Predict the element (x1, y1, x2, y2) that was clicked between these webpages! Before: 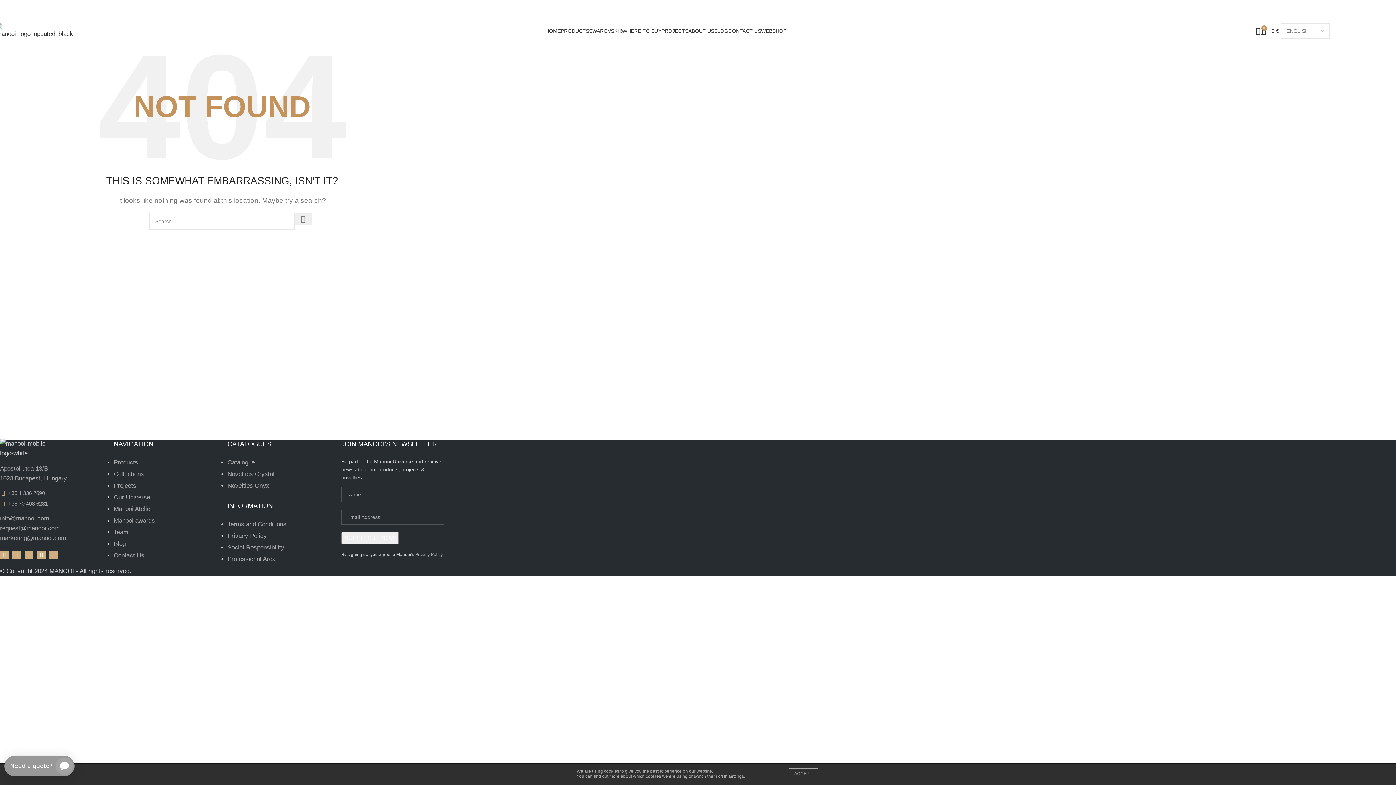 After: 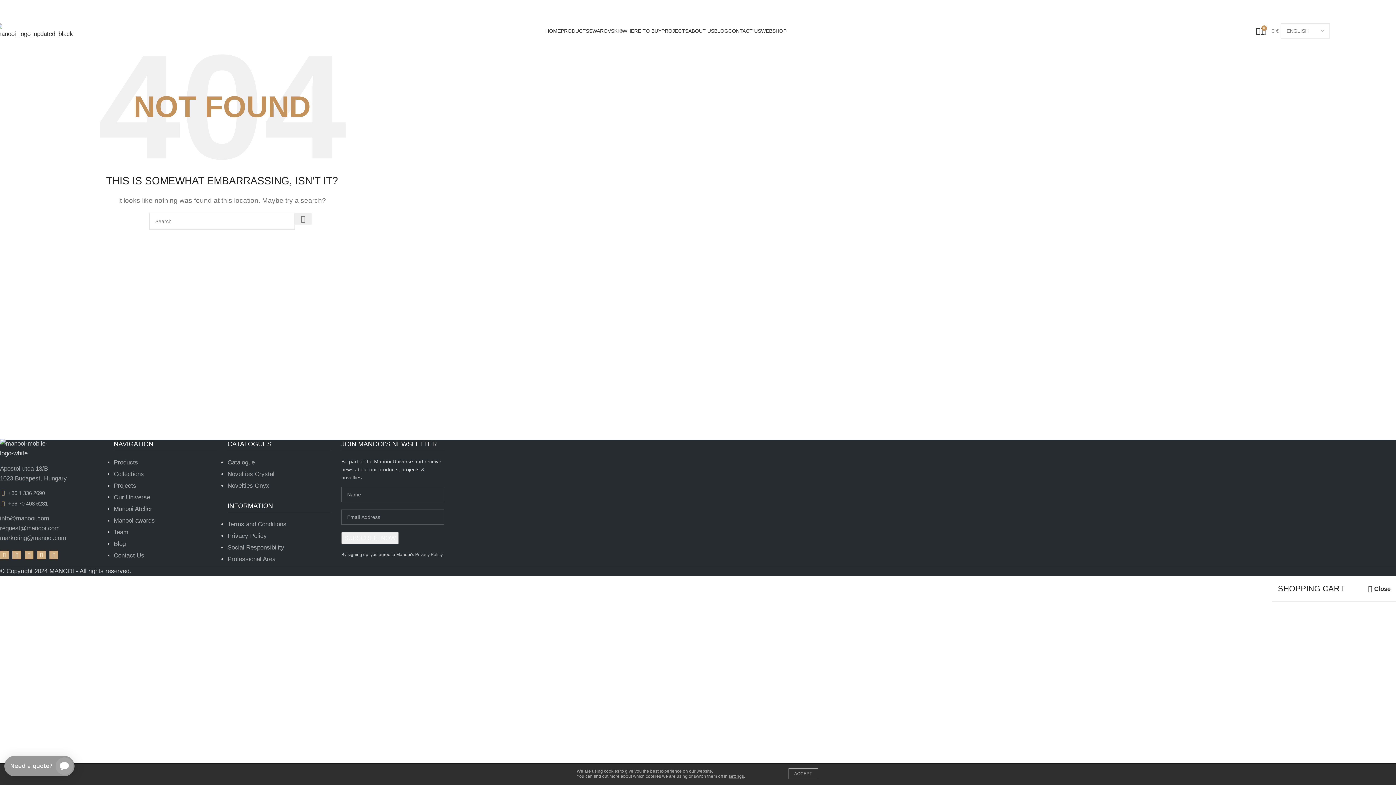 Action: bbox: (1262, 23, 1279, 38) label: 0
0 €